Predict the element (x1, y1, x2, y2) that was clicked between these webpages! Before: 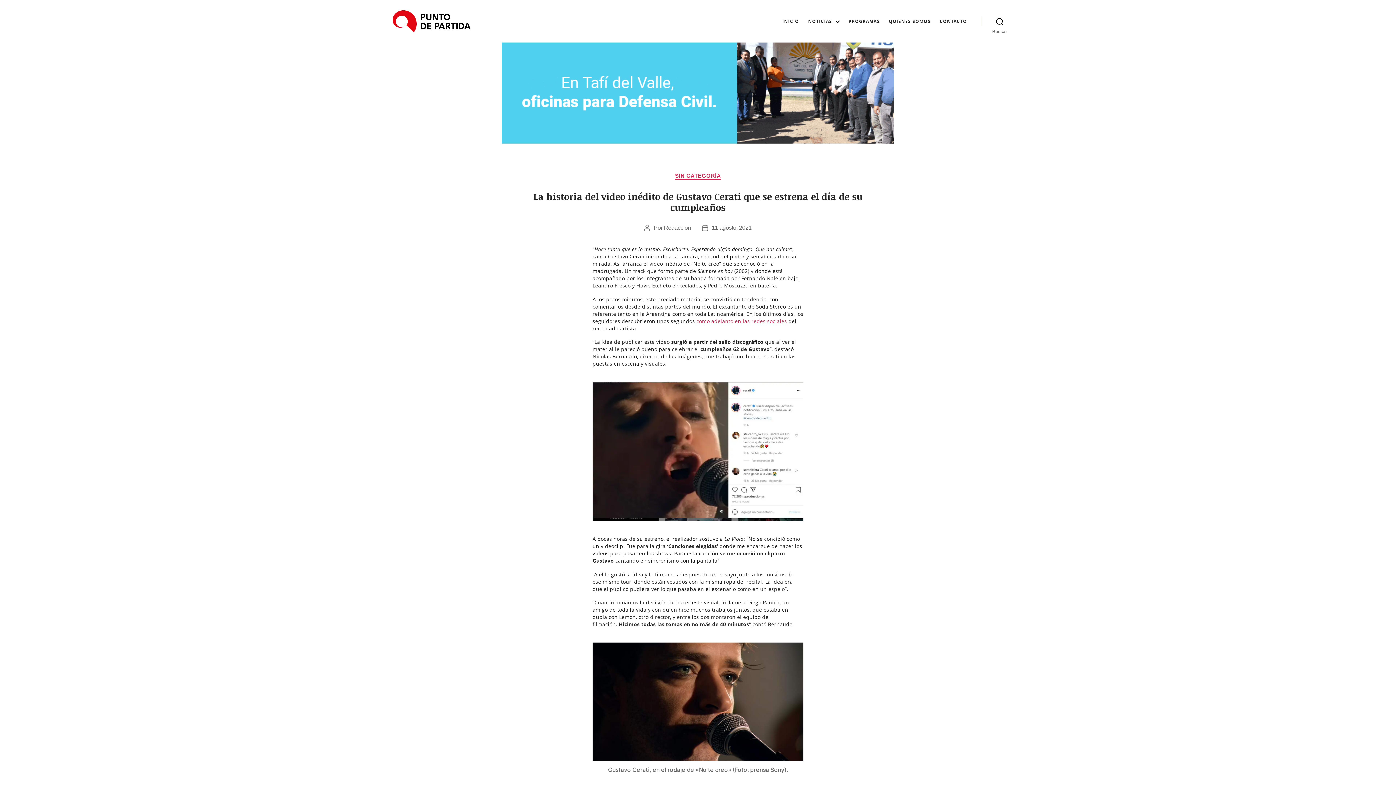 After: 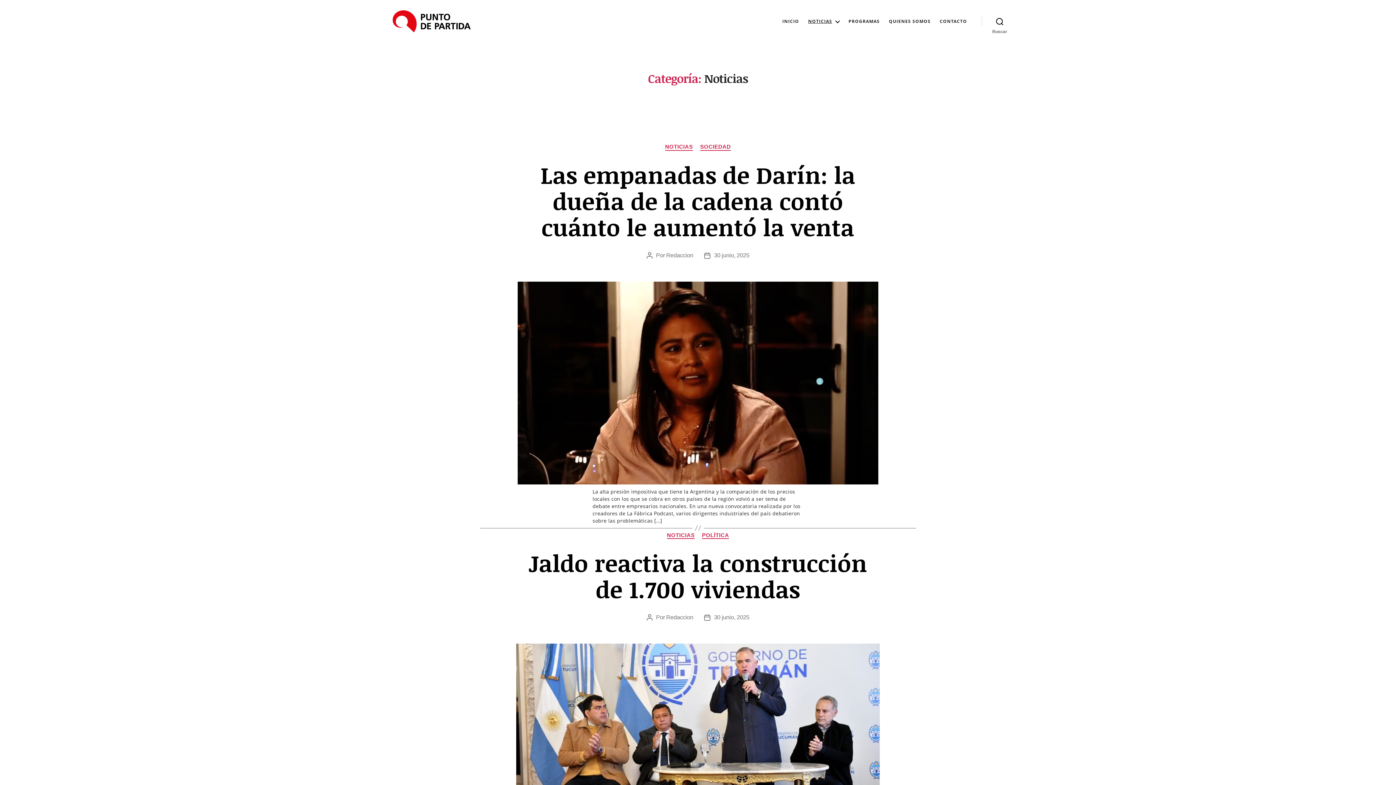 Action: label: NOTICIAS bbox: (808, 18, 839, 23)